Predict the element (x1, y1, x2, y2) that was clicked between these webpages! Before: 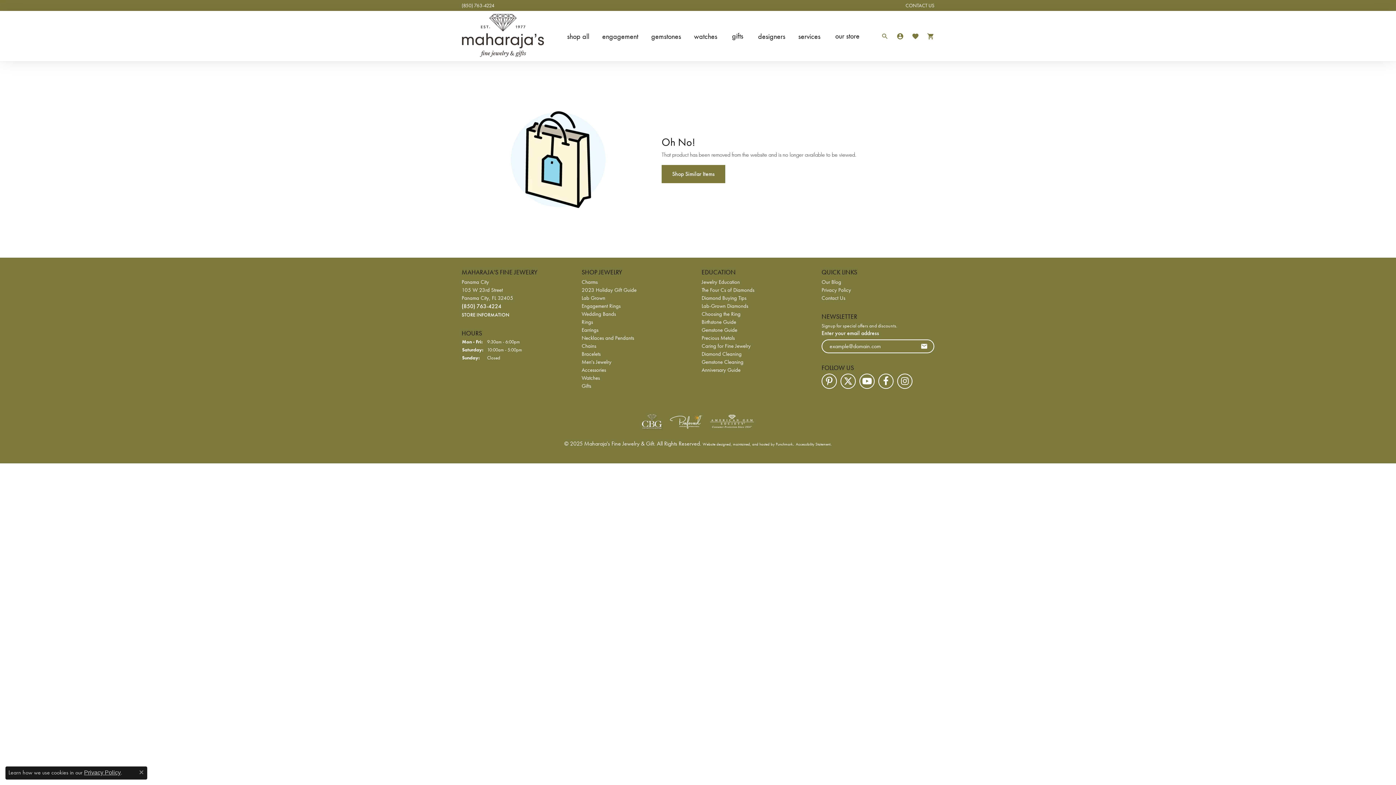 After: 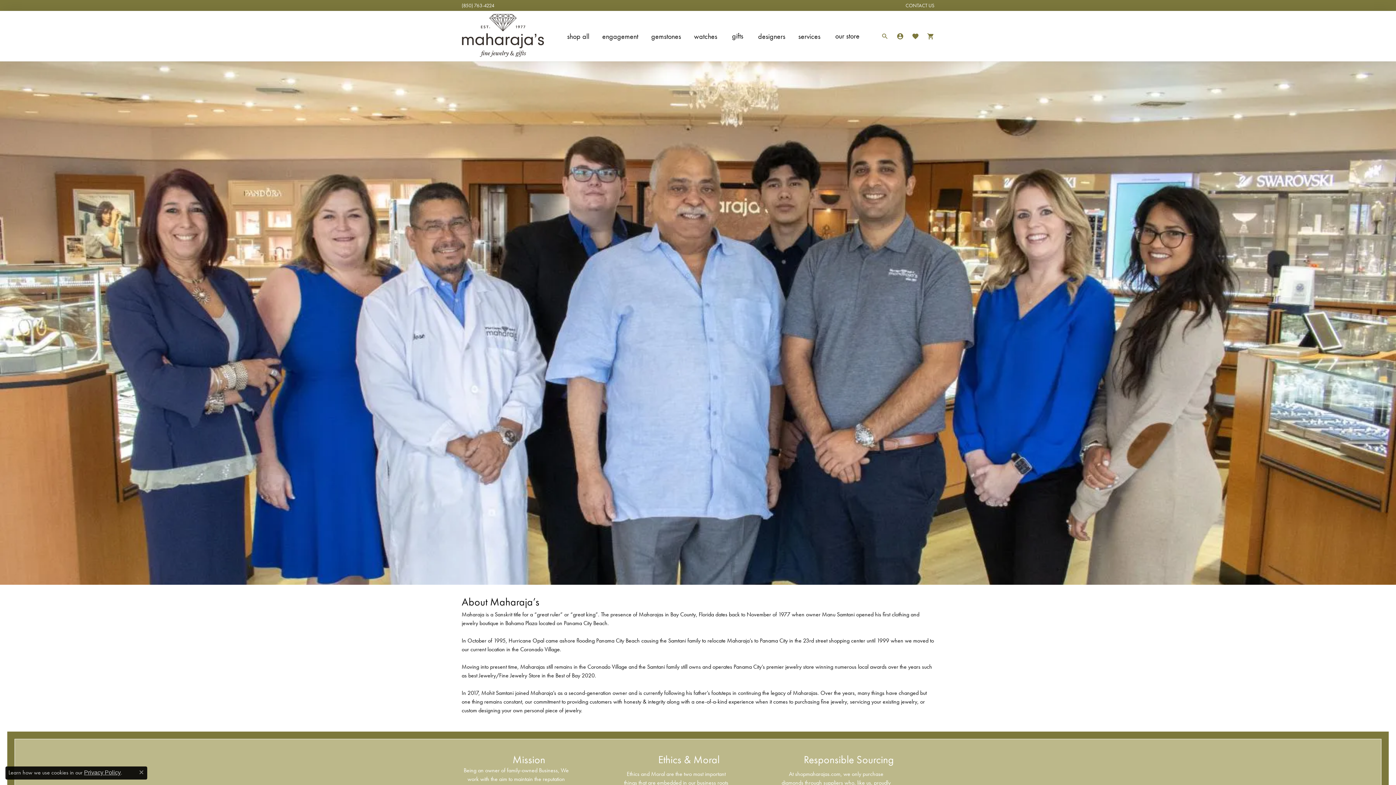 Action: label: our store bbox: (831, 10, 863, 61)